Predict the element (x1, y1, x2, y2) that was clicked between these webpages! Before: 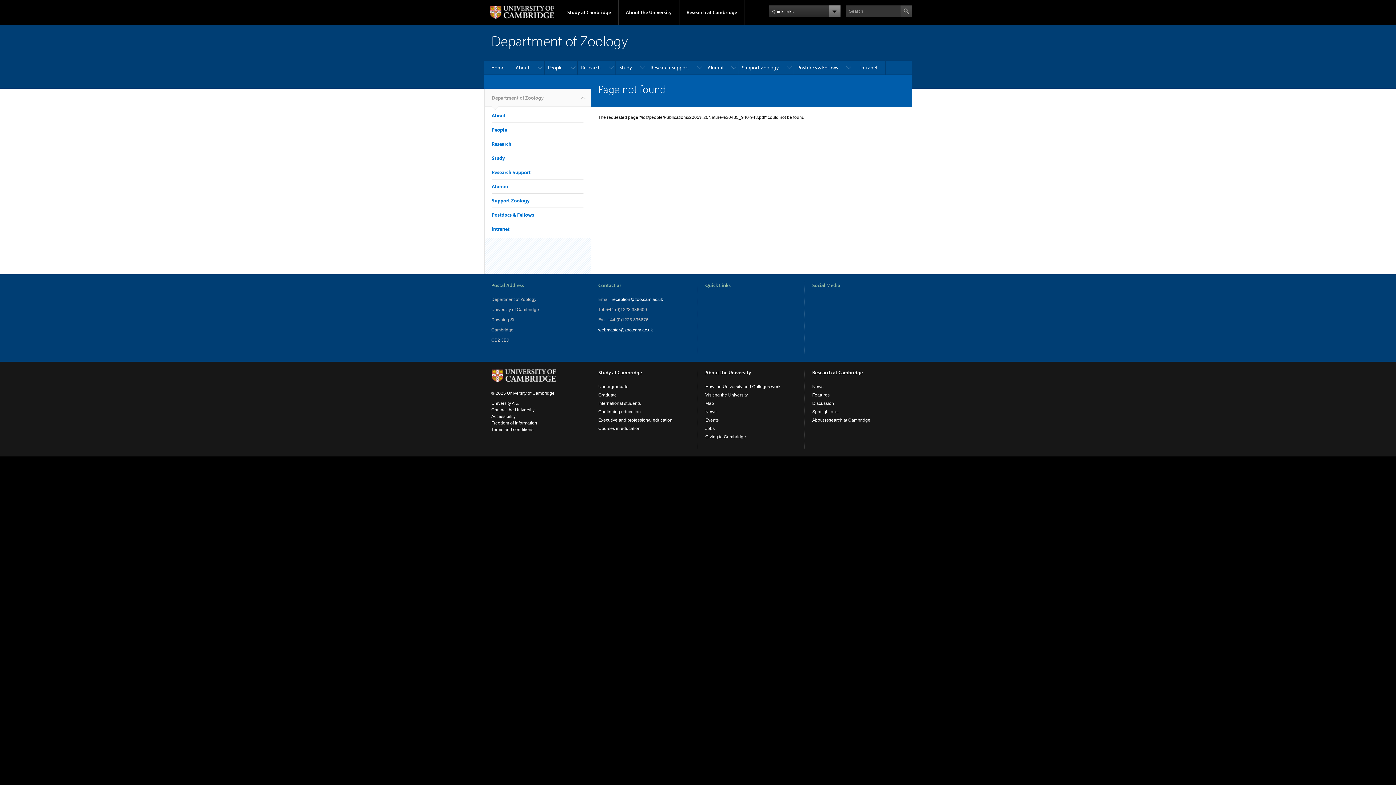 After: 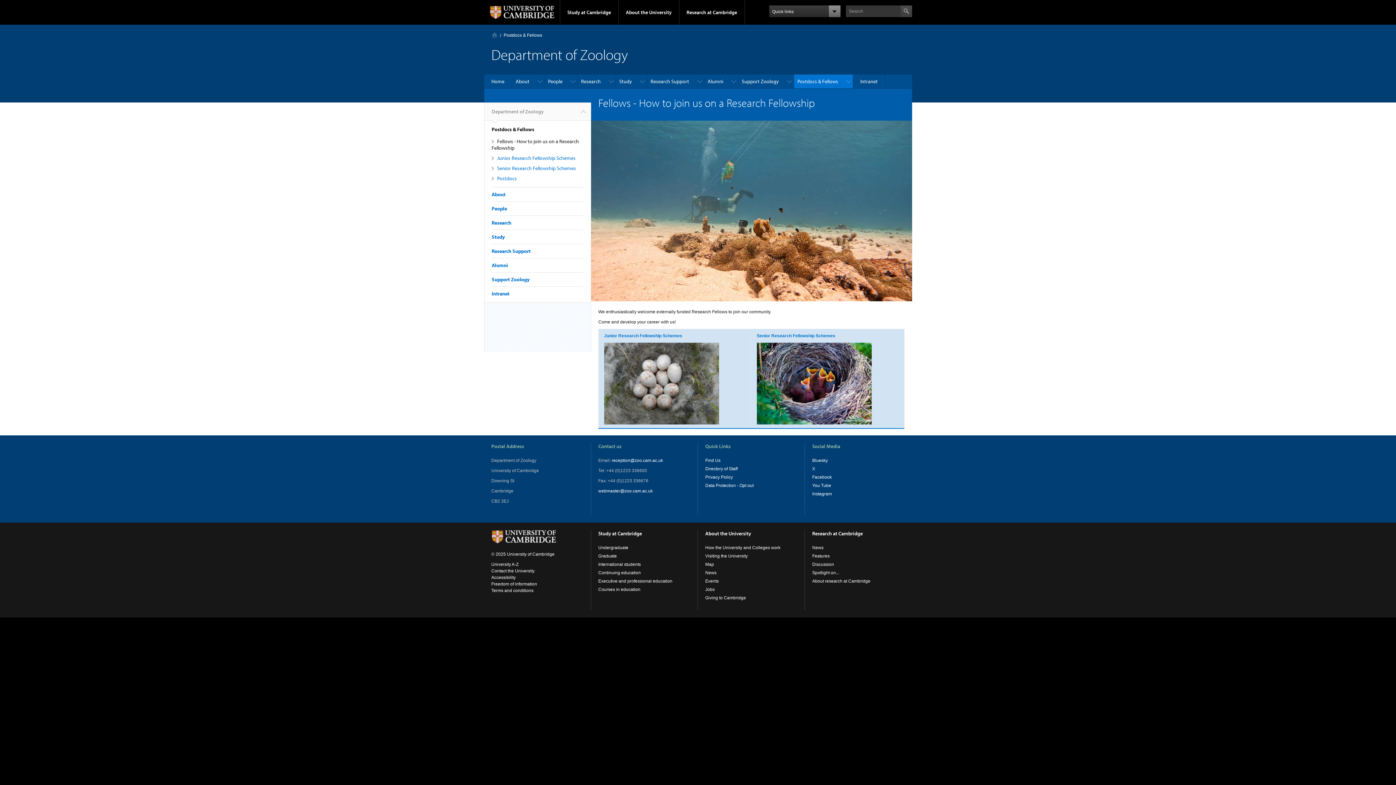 Action: bbox: (491, 211, 534, 218) label: Postdocs & Fellows